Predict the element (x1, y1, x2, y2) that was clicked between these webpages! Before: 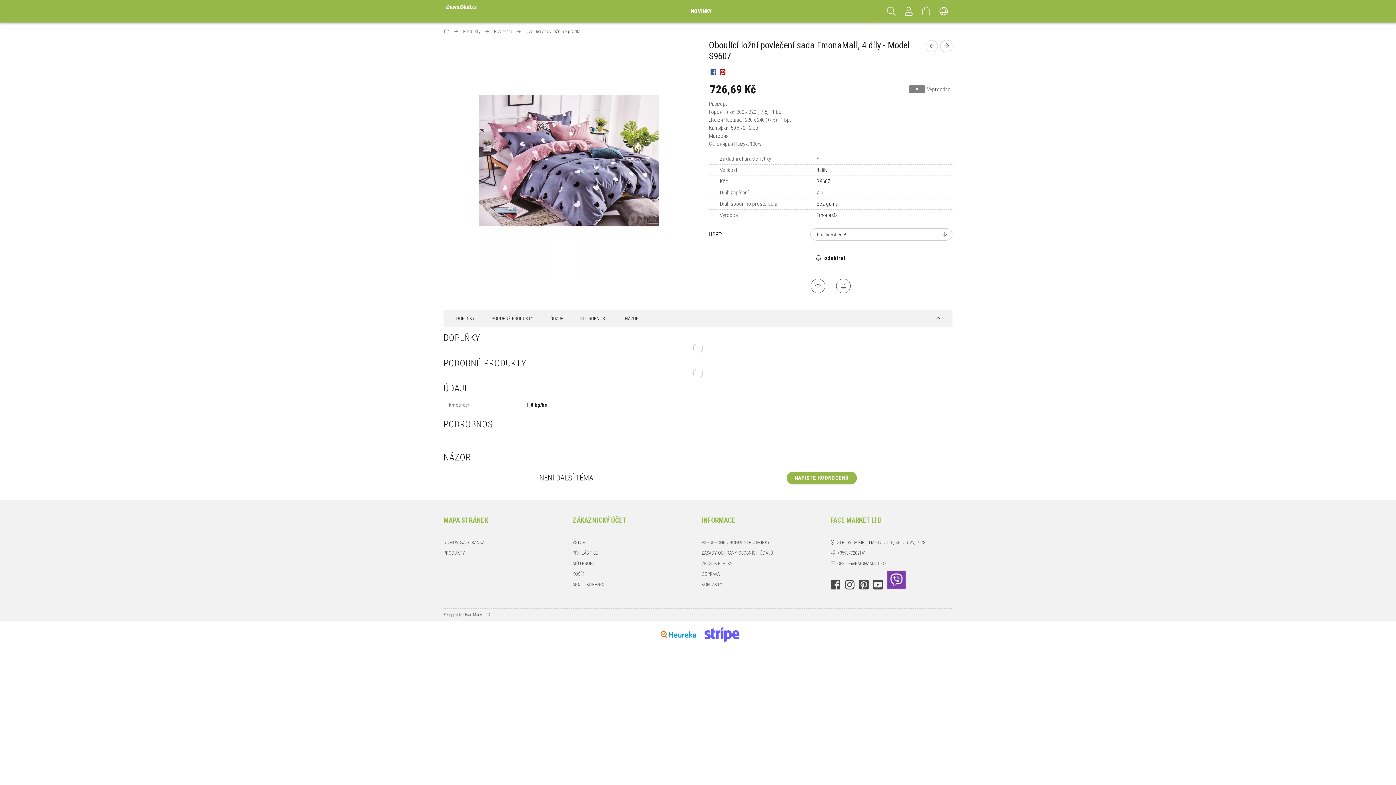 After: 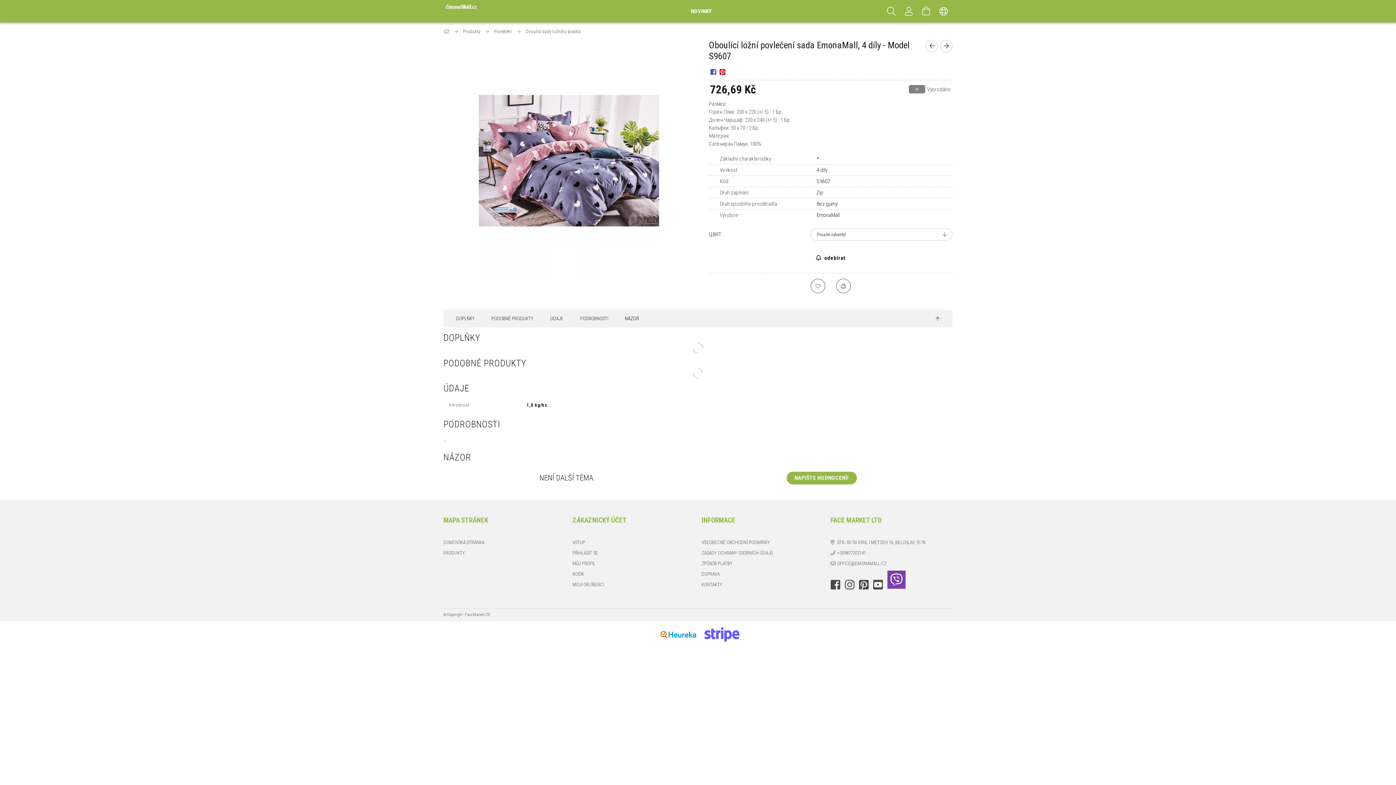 Action: label: NÁZOR bbox: (621, 314, 642, 323)